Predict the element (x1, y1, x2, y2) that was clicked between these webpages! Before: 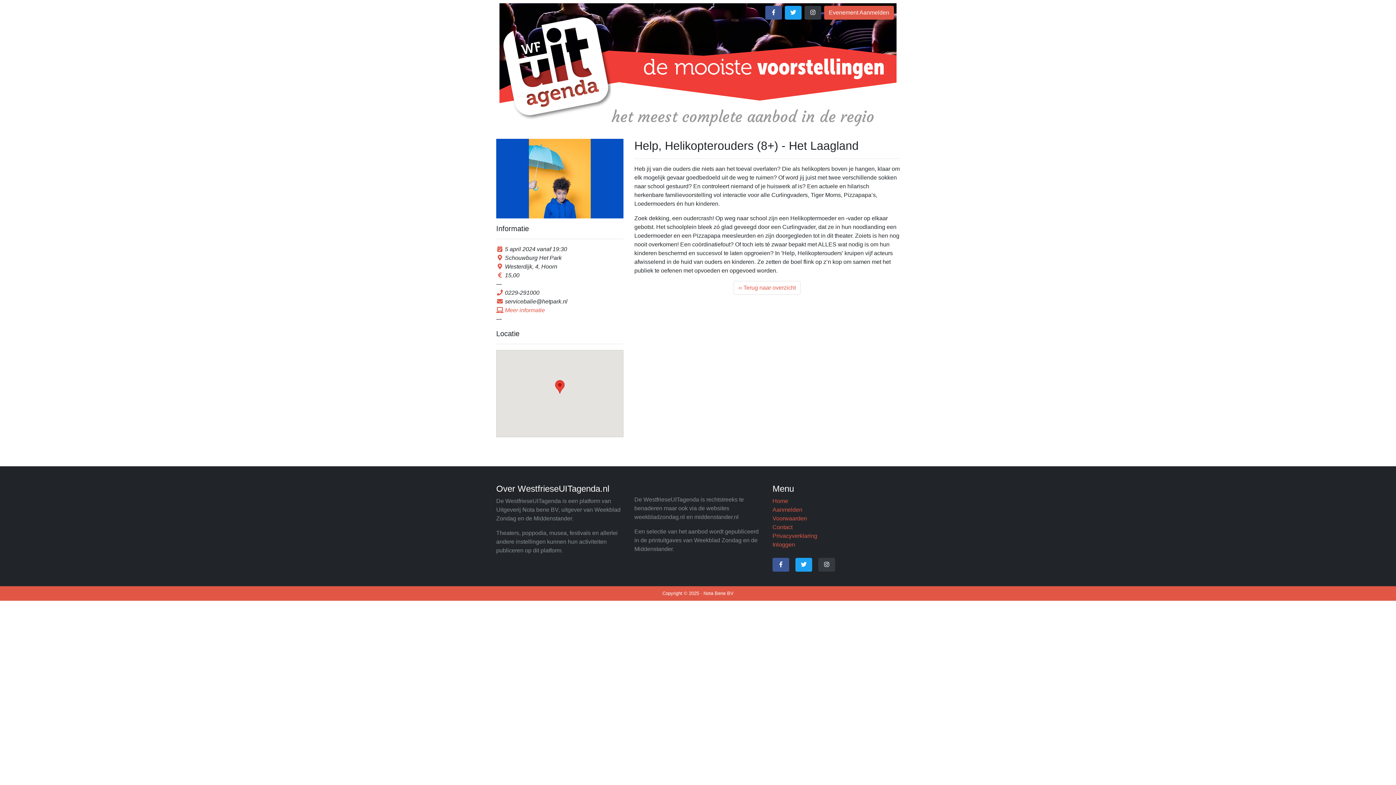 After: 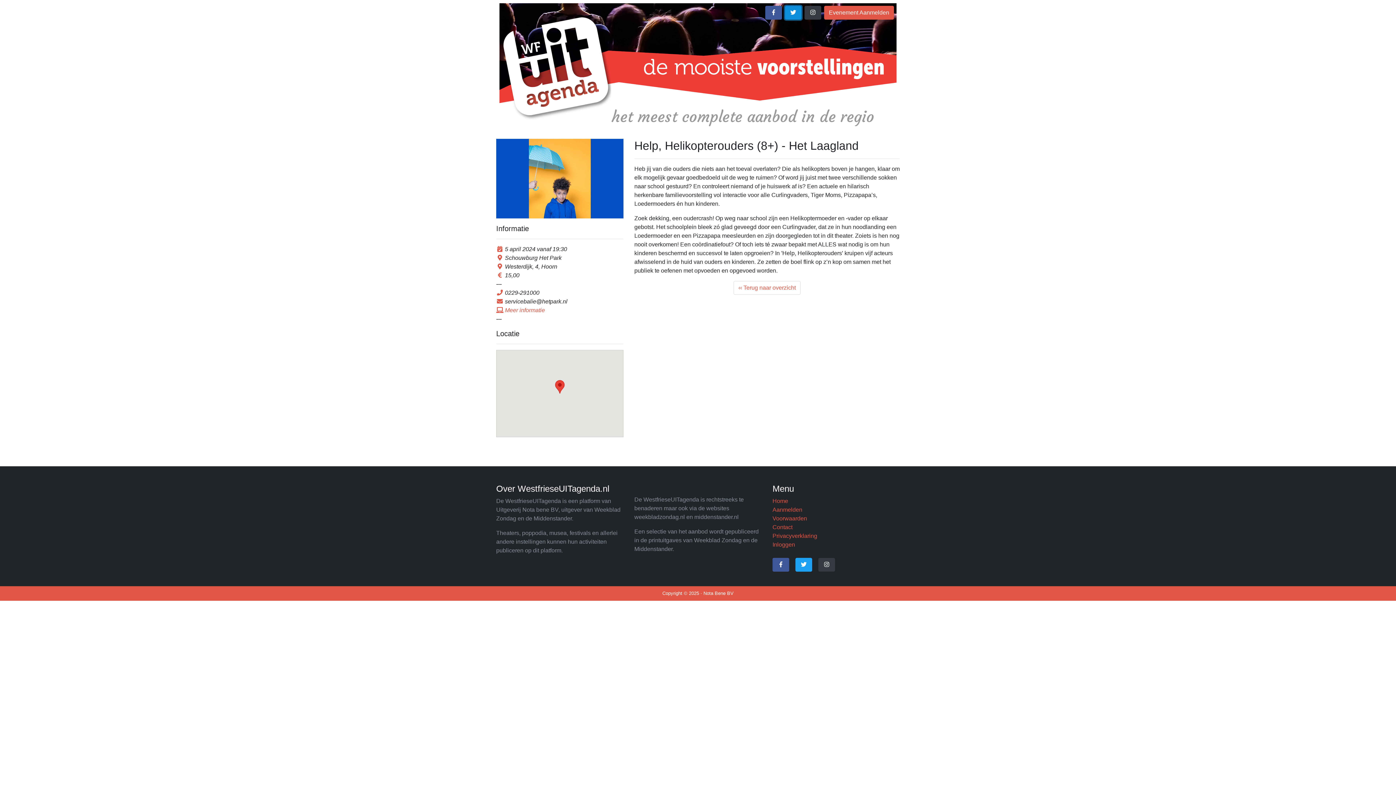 Action: bbox: (785, 5, 801, 19)